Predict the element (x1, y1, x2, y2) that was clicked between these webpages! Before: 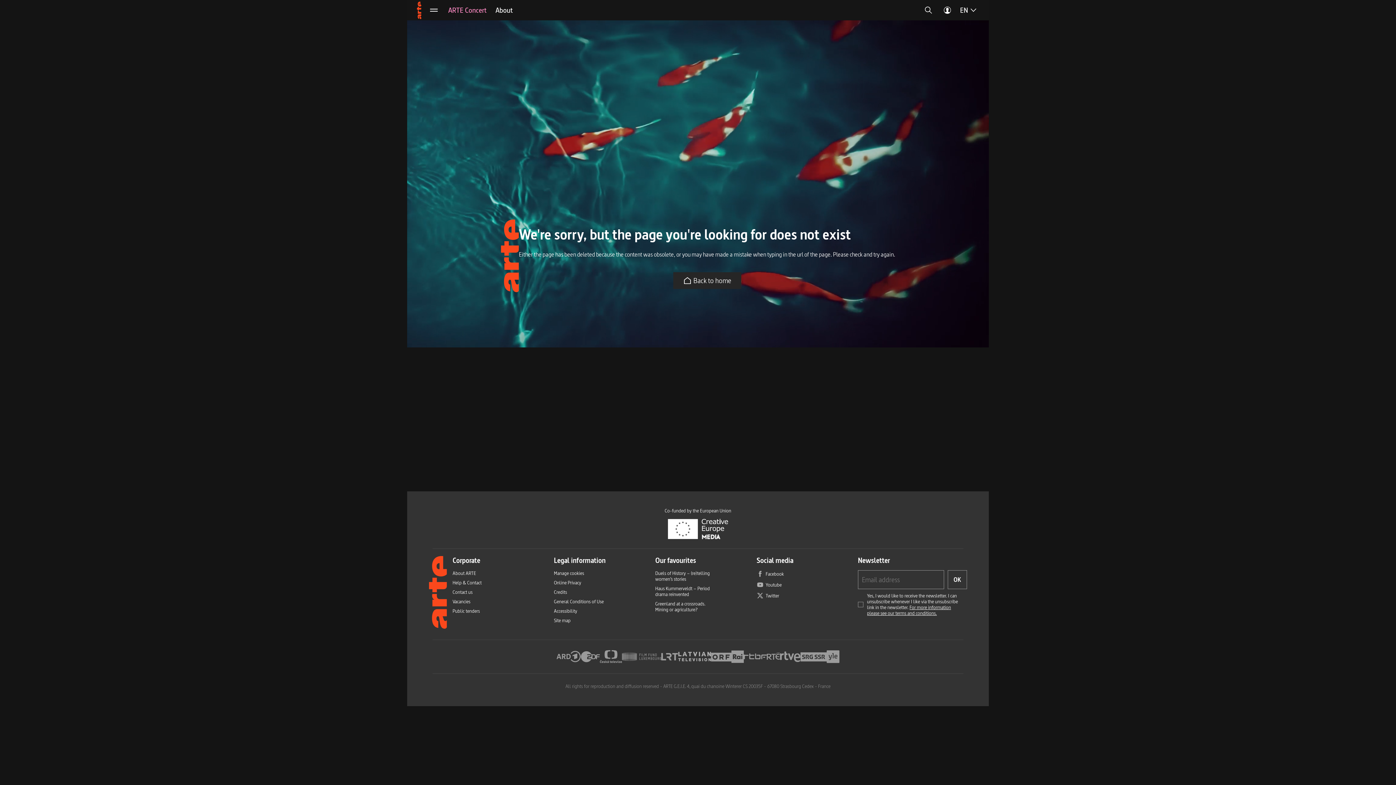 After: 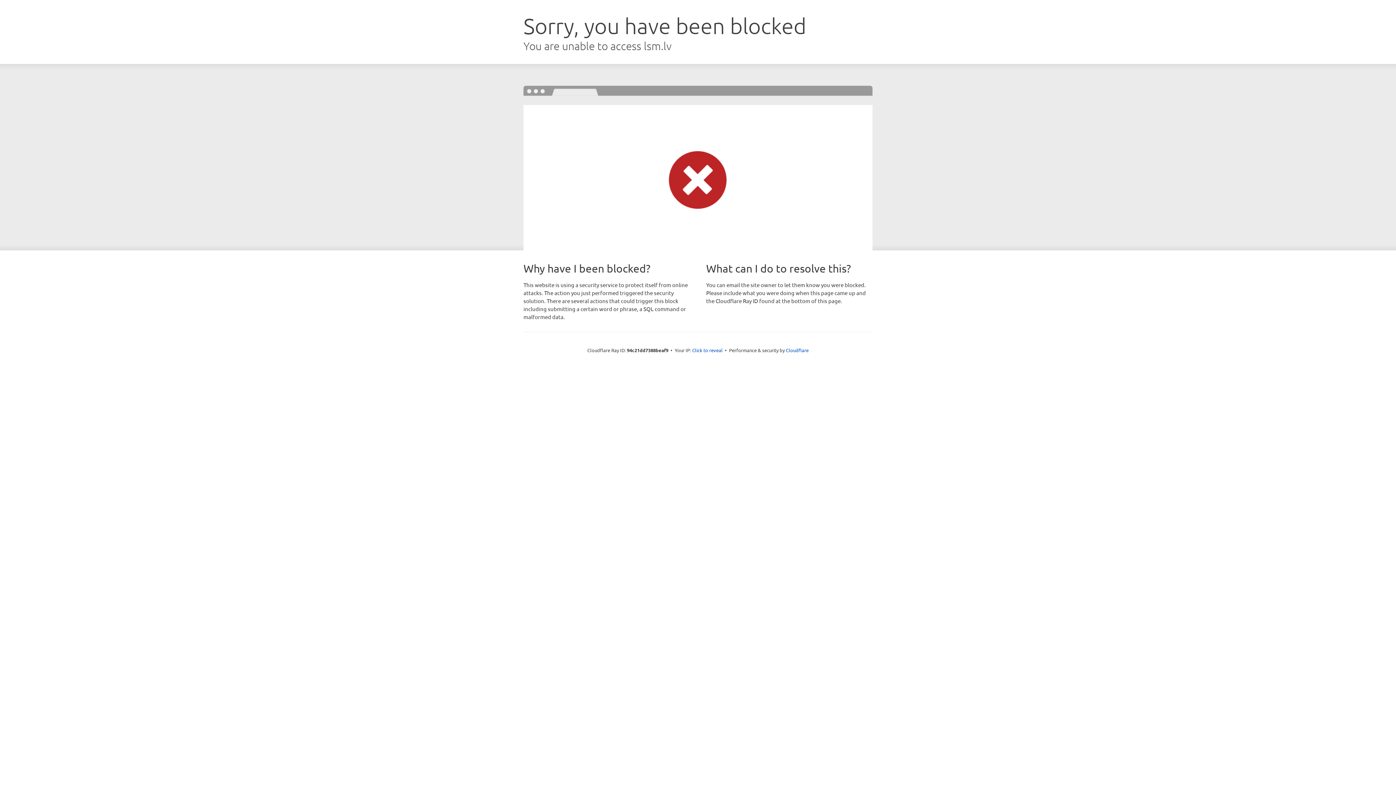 Action: bbox: (678, 649, 711, 664) label: Latvian Television